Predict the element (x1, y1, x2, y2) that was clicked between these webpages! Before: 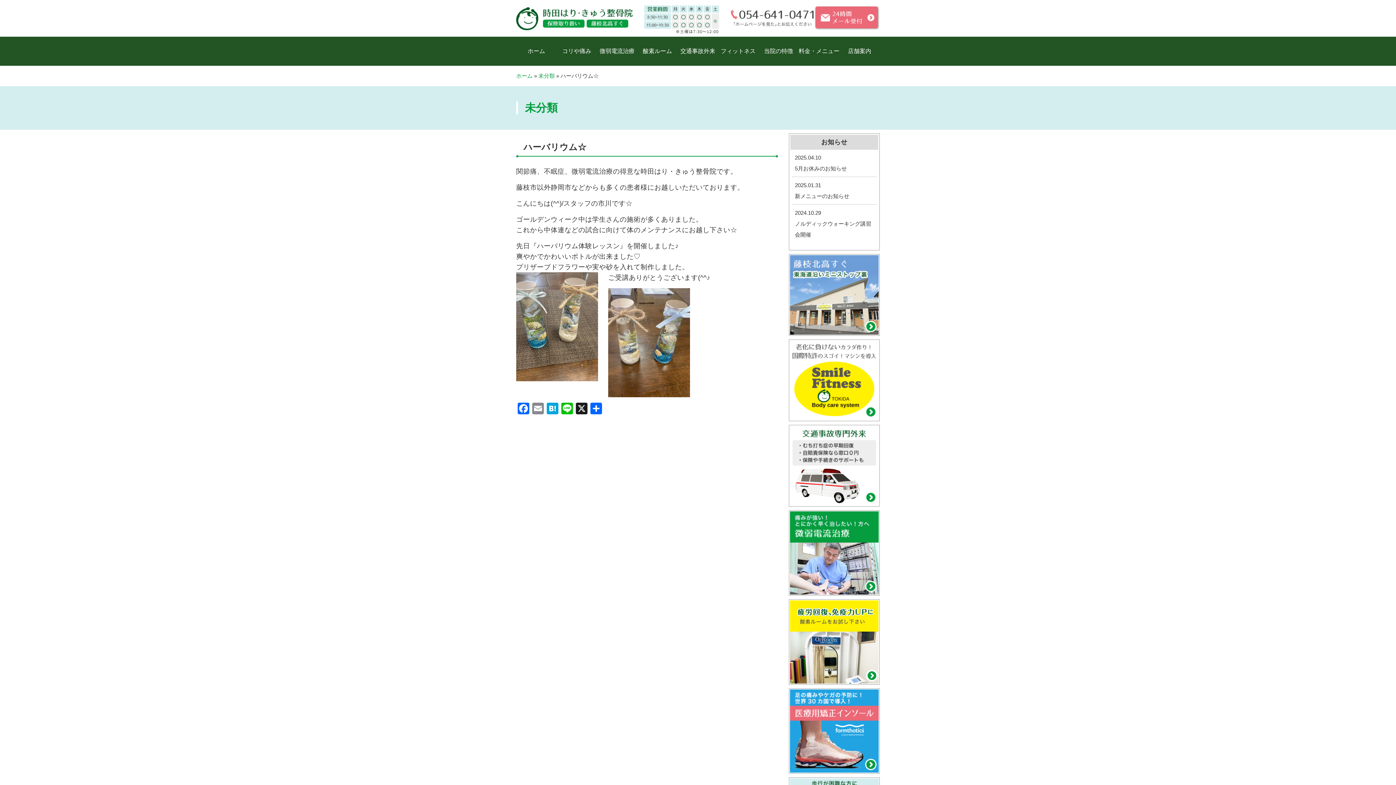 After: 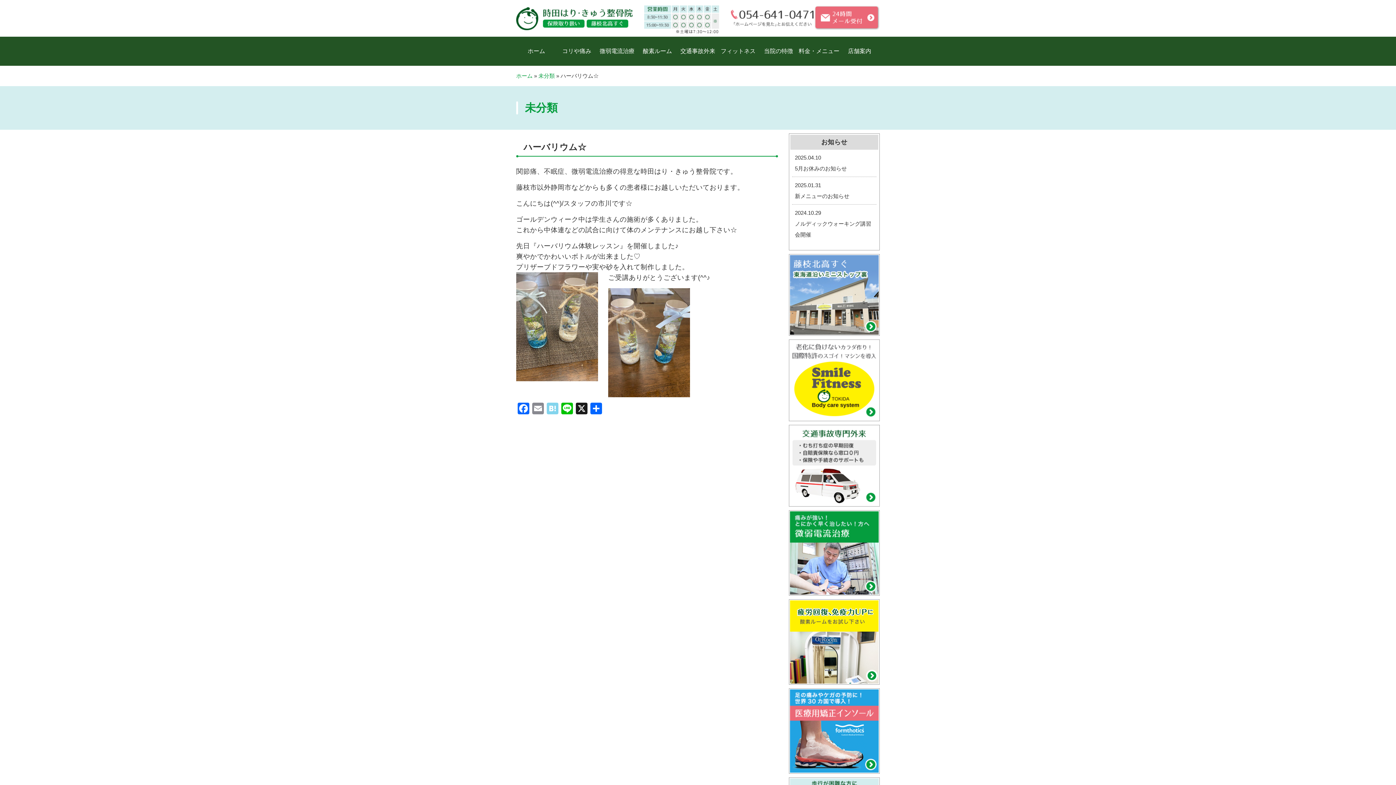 Action: bbox: (545, 402, 560, 416) label: Hatena